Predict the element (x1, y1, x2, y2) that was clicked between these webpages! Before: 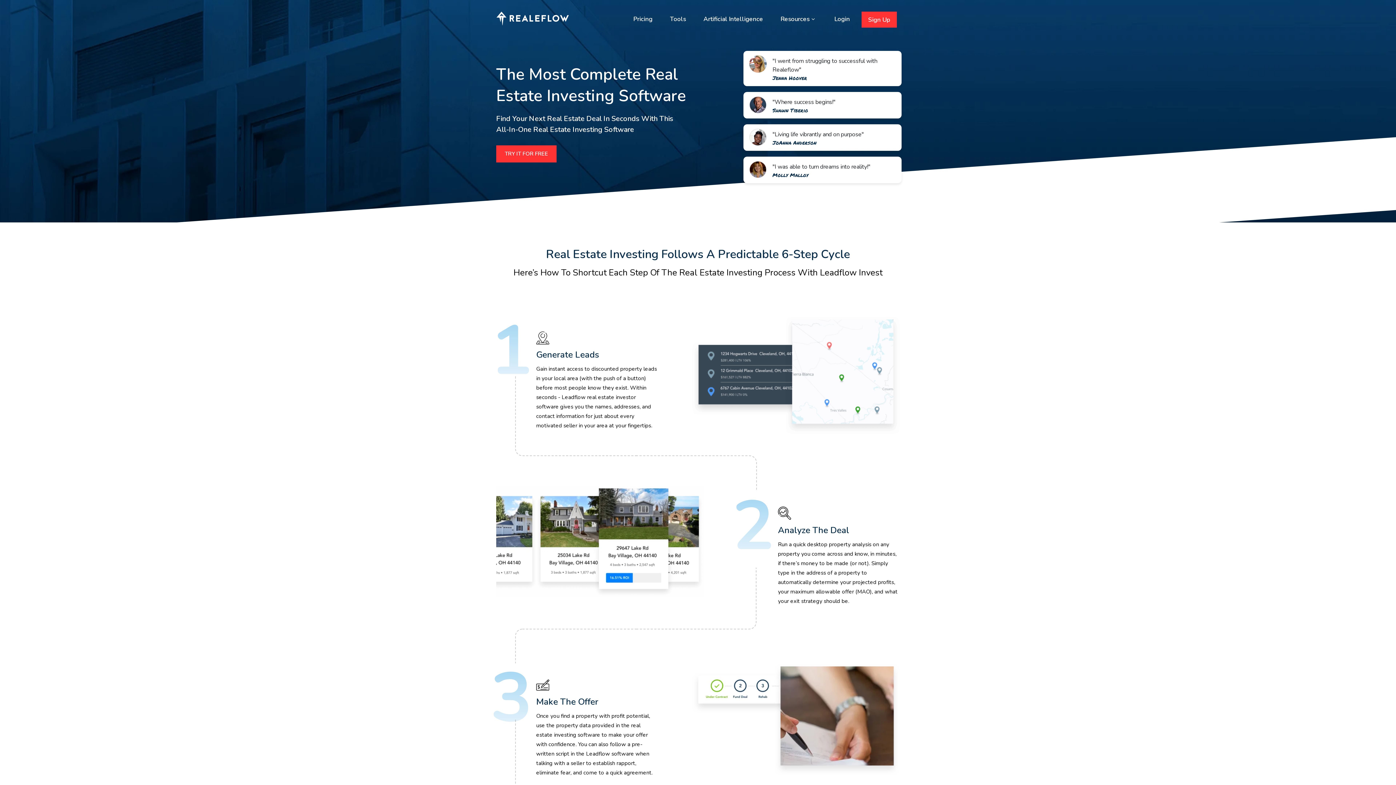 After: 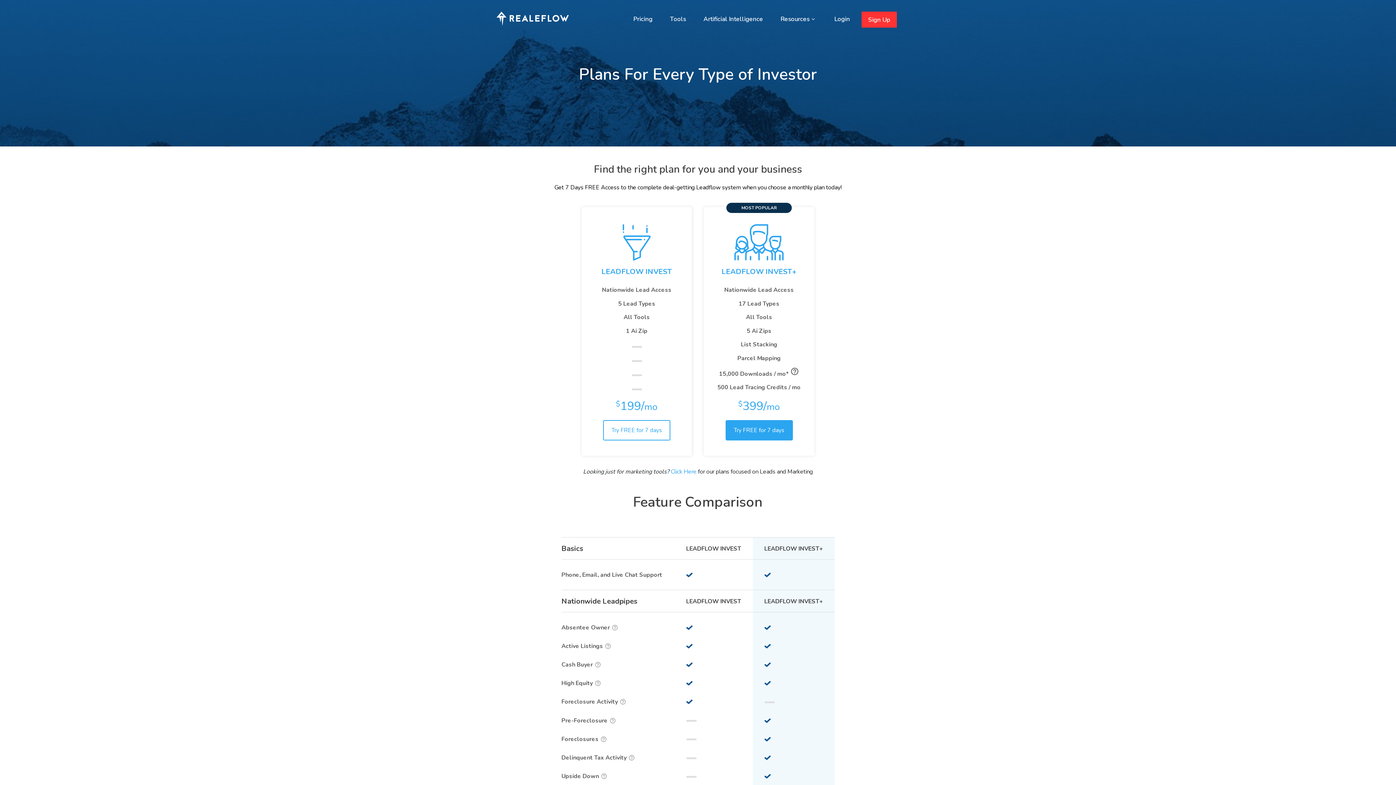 Action: label: TRY IT FOR FREE bbox: (496, 145, 556, 162)